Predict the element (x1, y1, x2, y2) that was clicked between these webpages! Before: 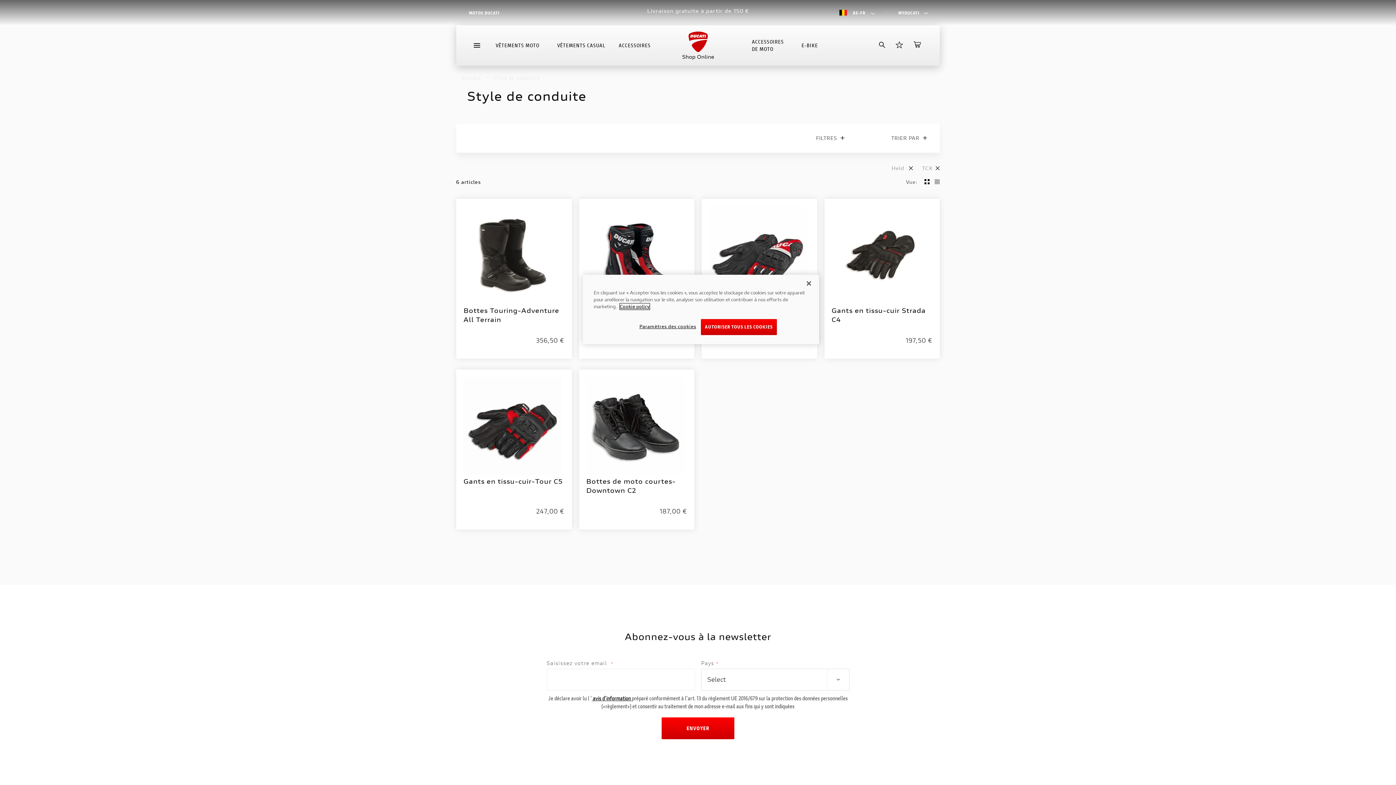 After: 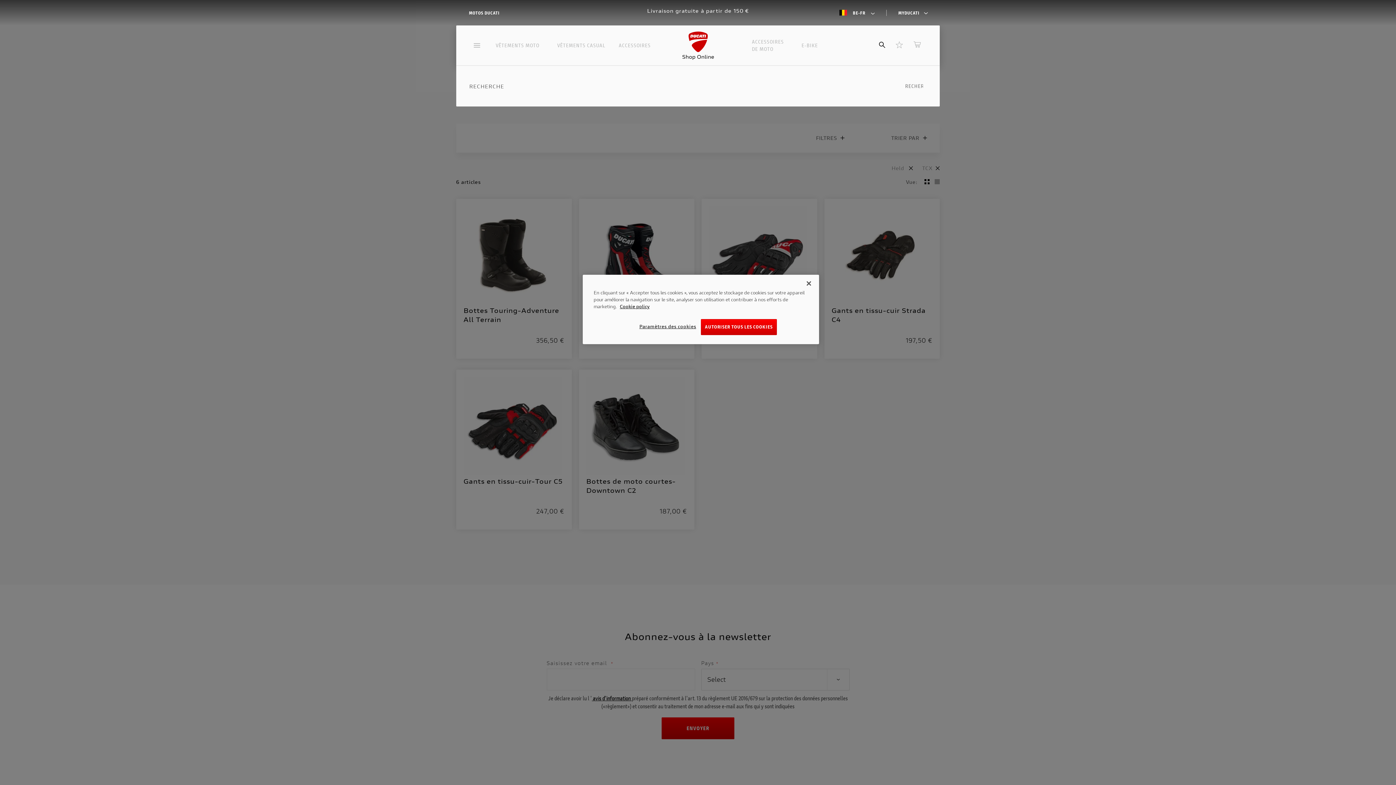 Action: bbox: (879, 41, 885, 47)